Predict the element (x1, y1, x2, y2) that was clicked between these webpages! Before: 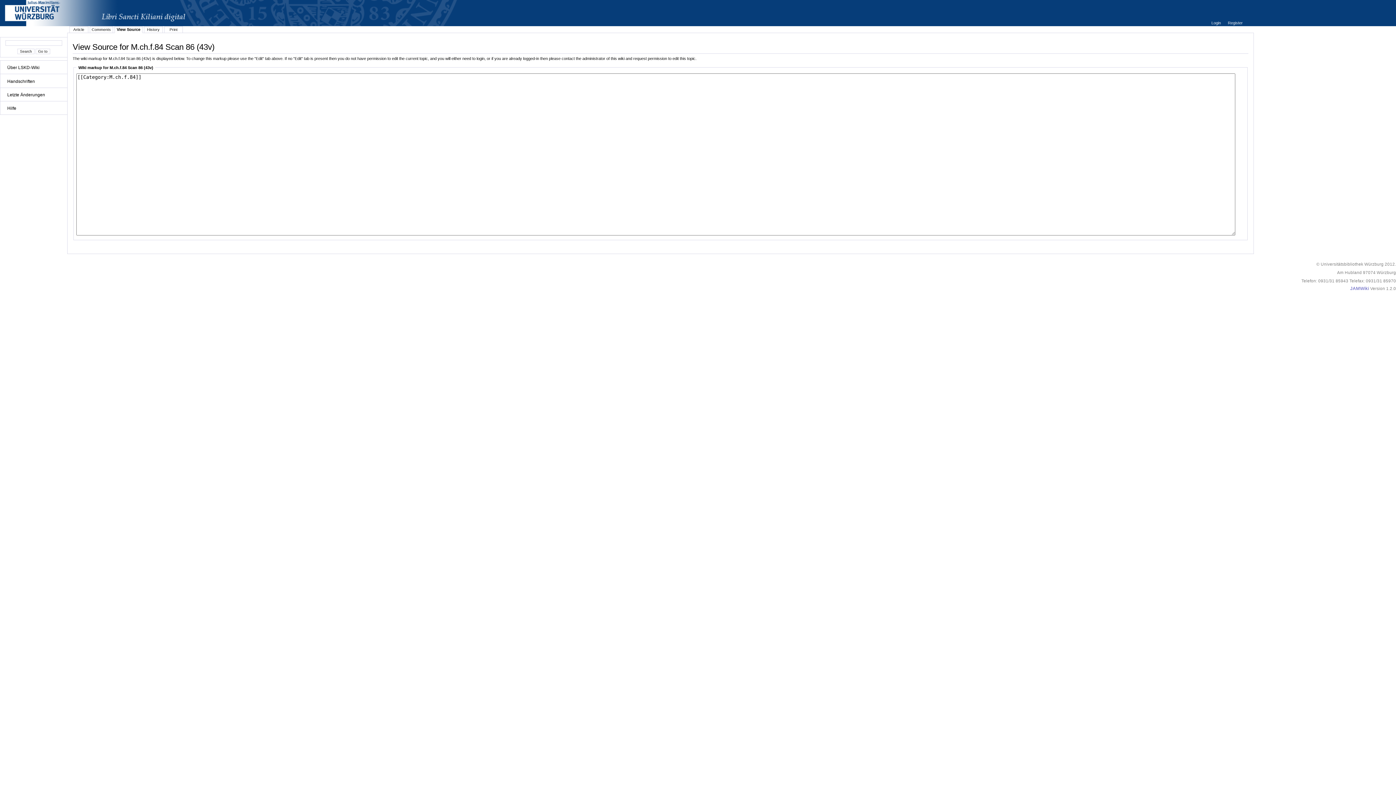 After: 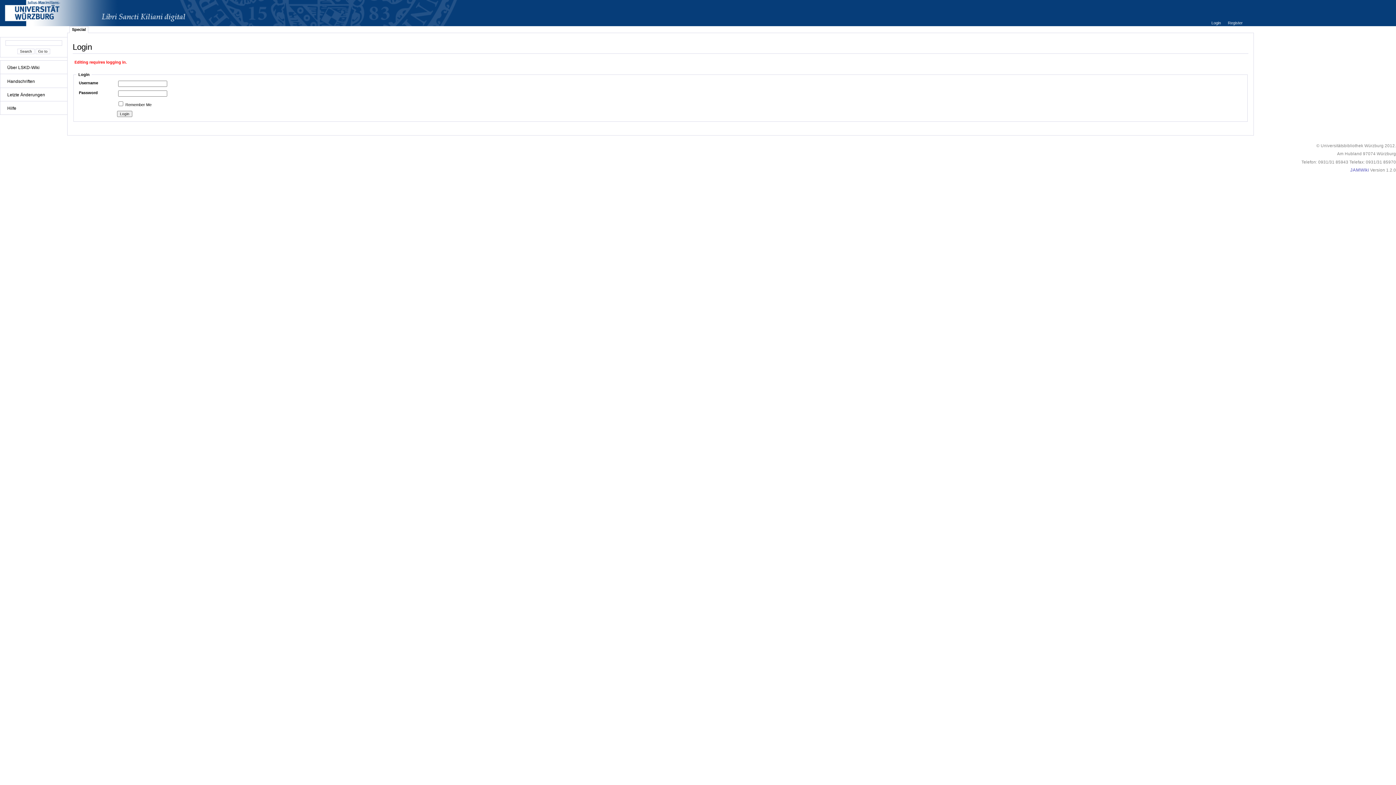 Action: label: Comments bbox: (91, 27, 111, 31)